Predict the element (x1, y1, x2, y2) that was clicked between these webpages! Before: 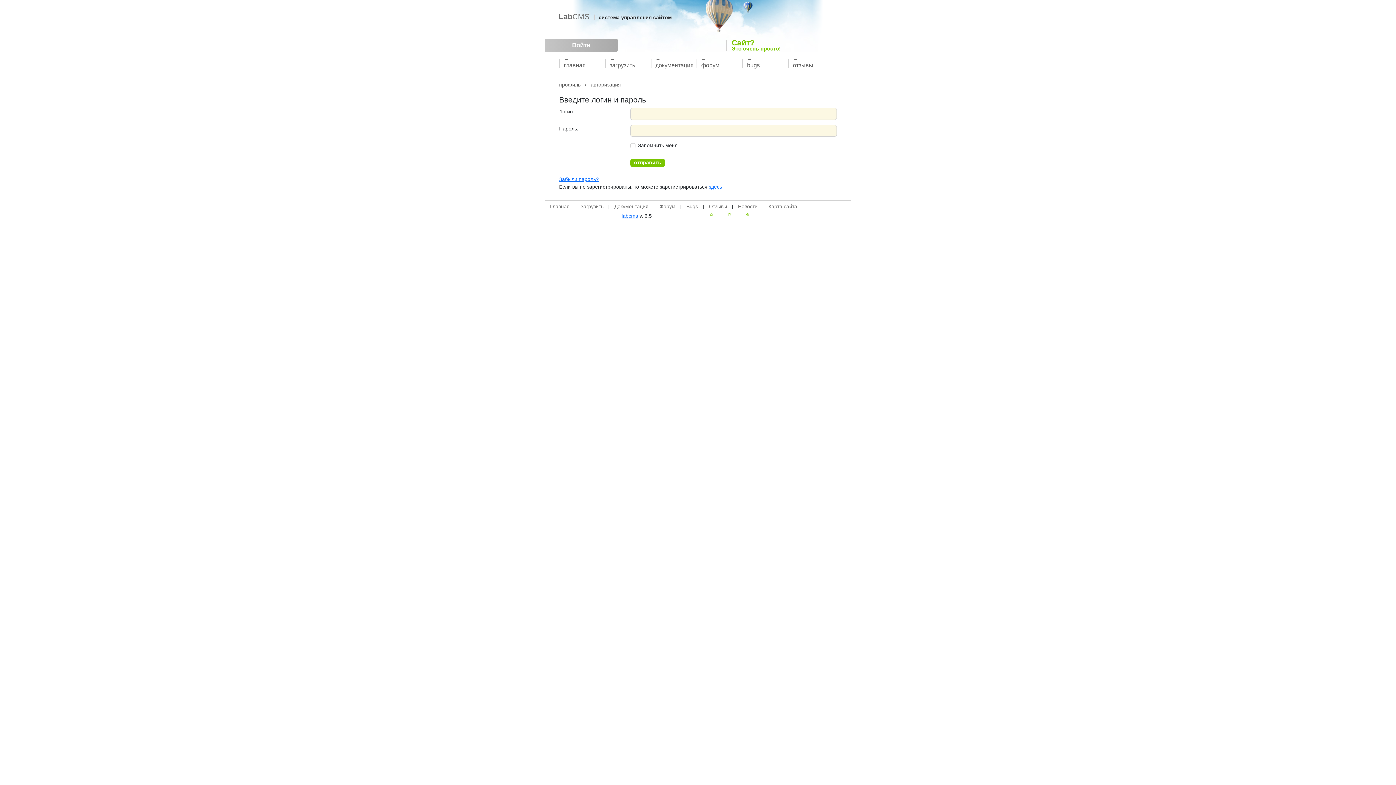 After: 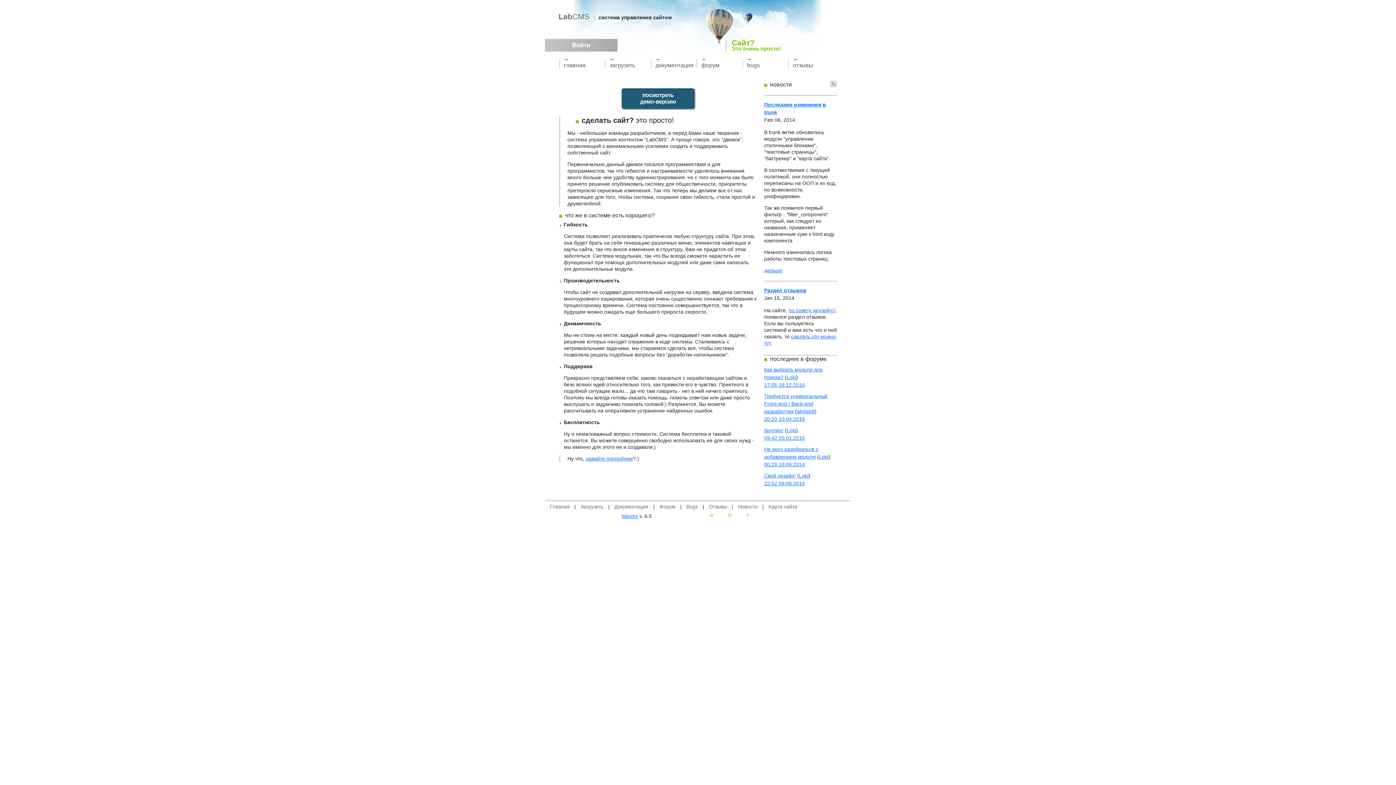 Action: bbox: (710, 213, 713, 216)